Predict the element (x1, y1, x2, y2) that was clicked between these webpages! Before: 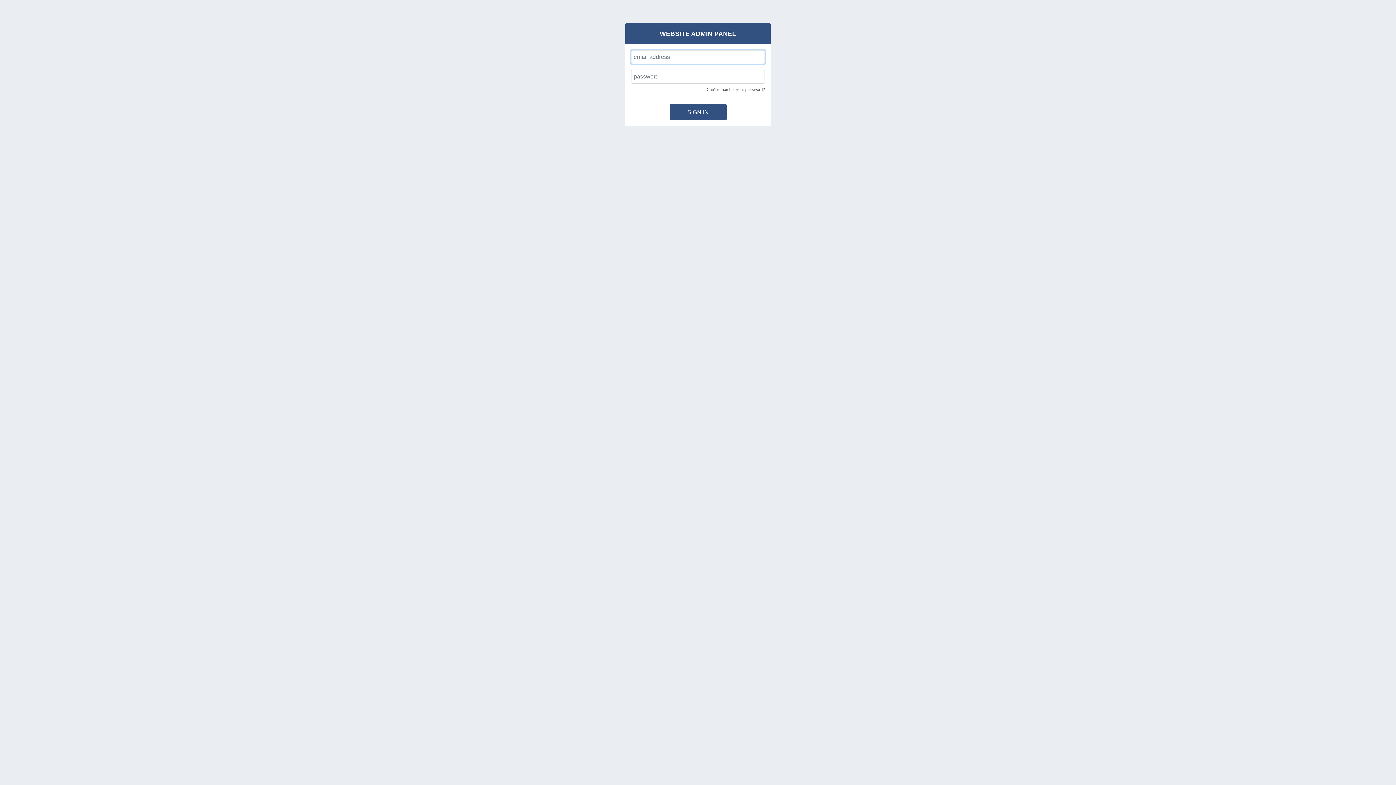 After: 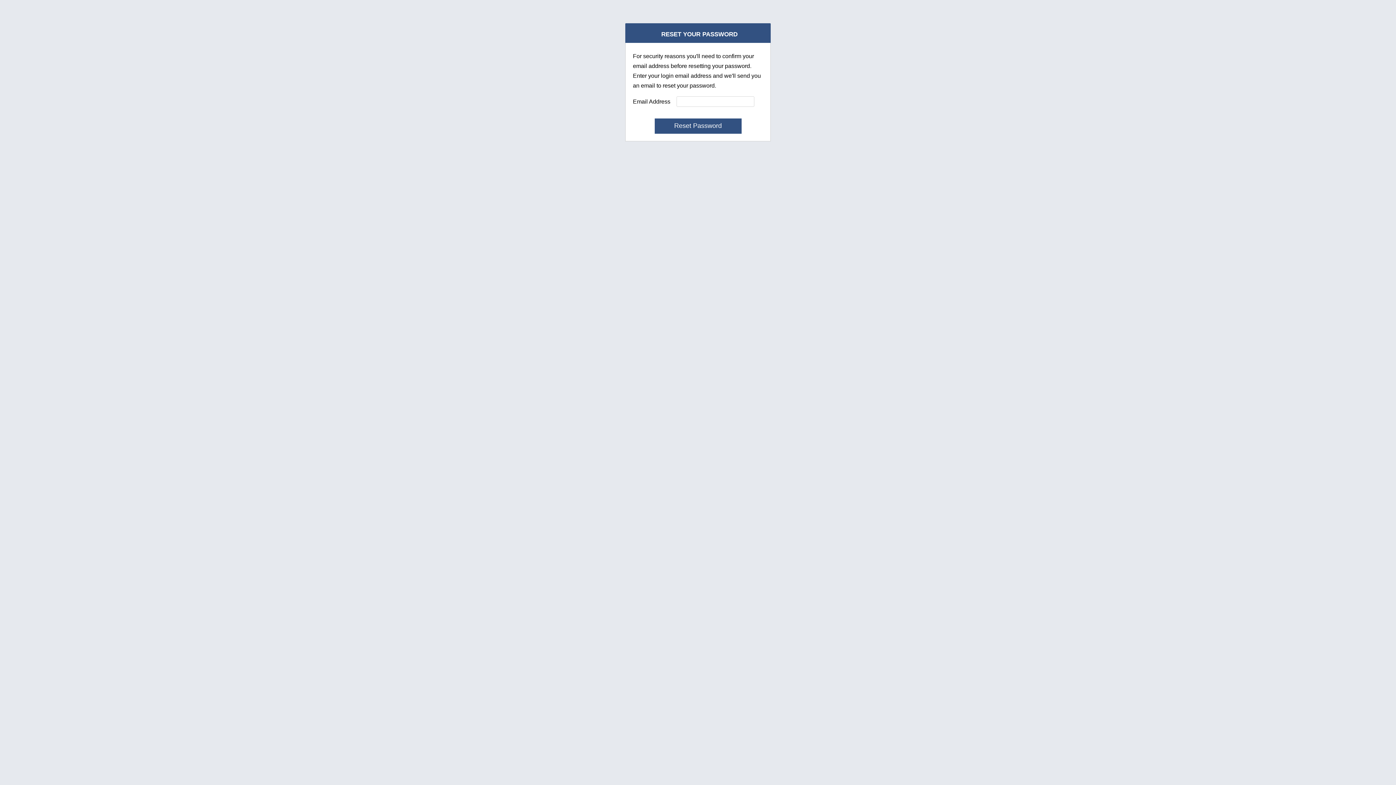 Action: label: Can't remember your password? bbox: (706, 87, 765, 91)